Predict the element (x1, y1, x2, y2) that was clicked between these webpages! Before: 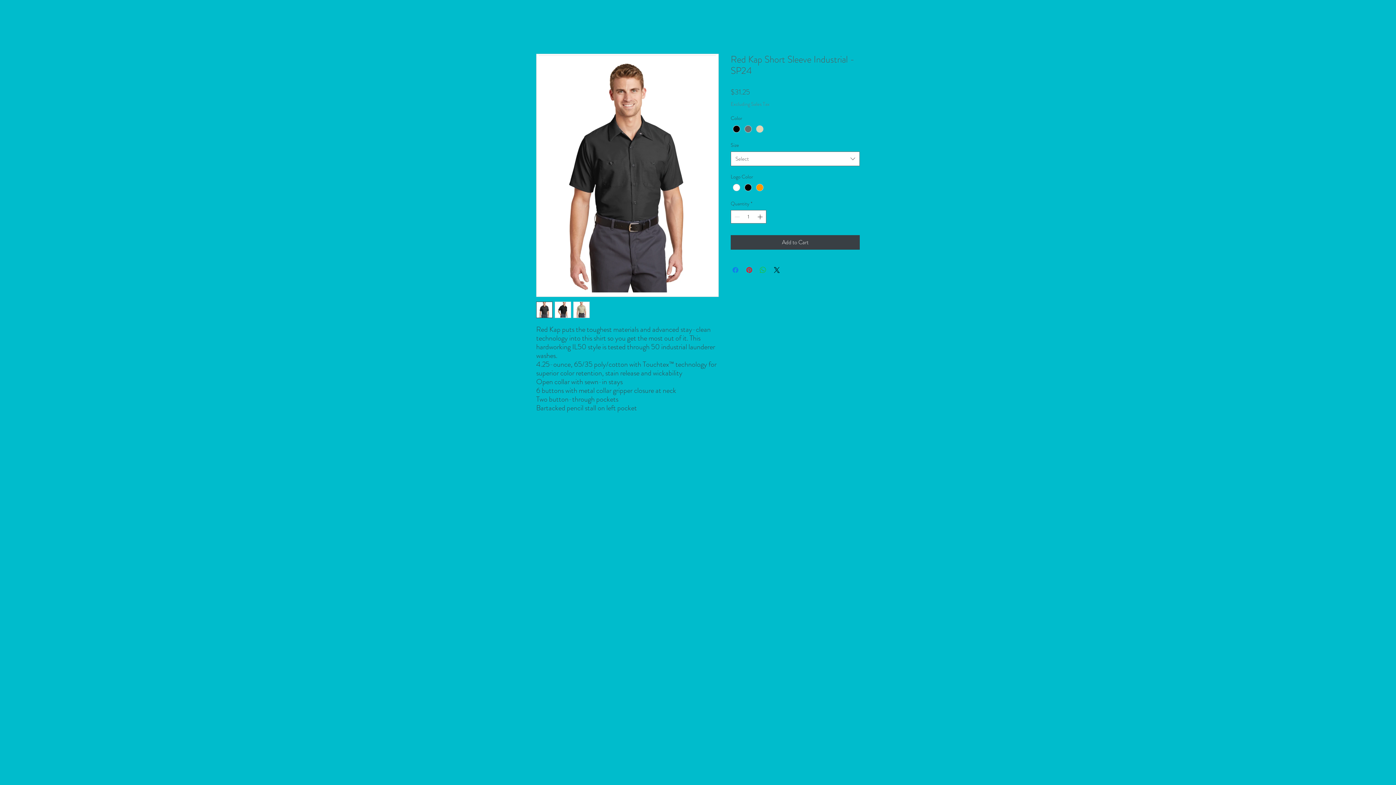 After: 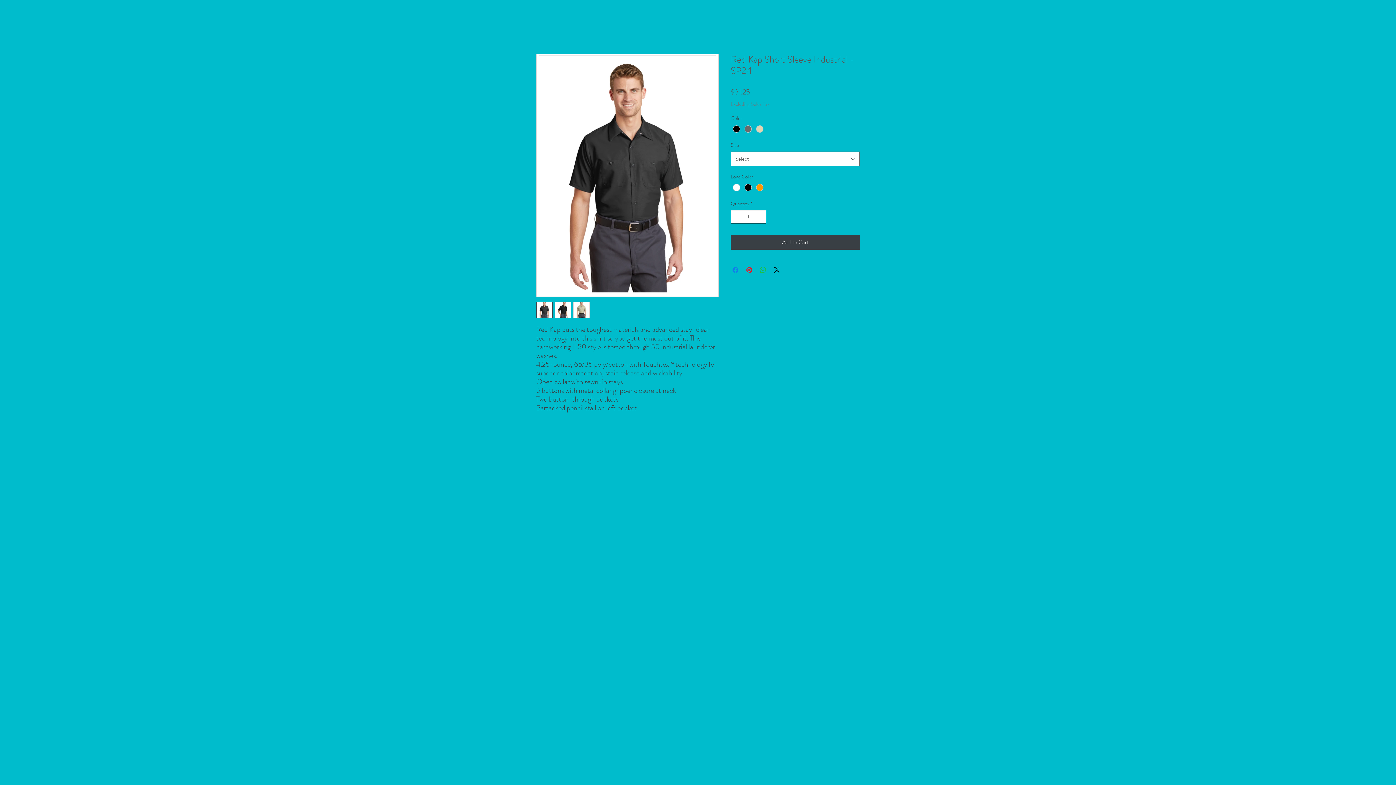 Action: label: Increment bbox: (756, 210, 765, 223)